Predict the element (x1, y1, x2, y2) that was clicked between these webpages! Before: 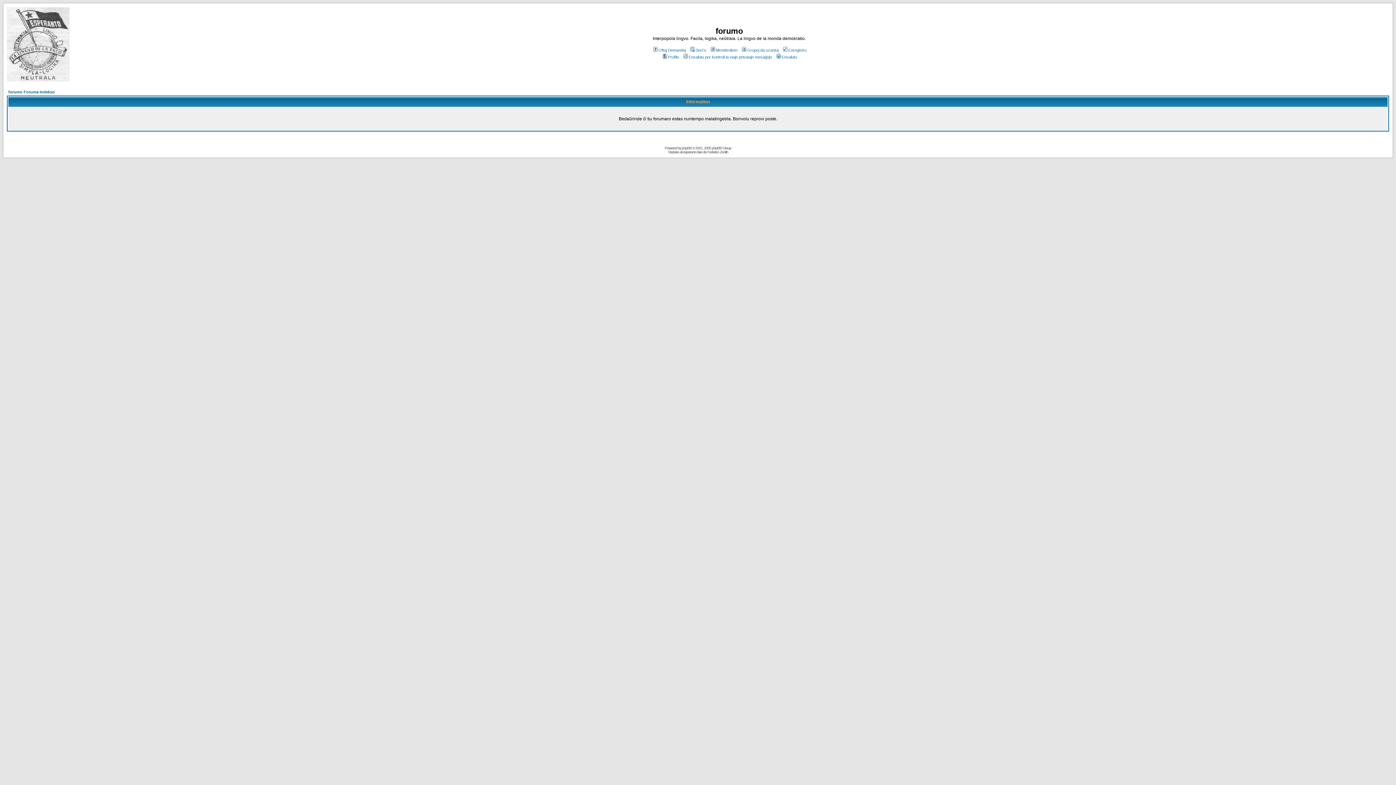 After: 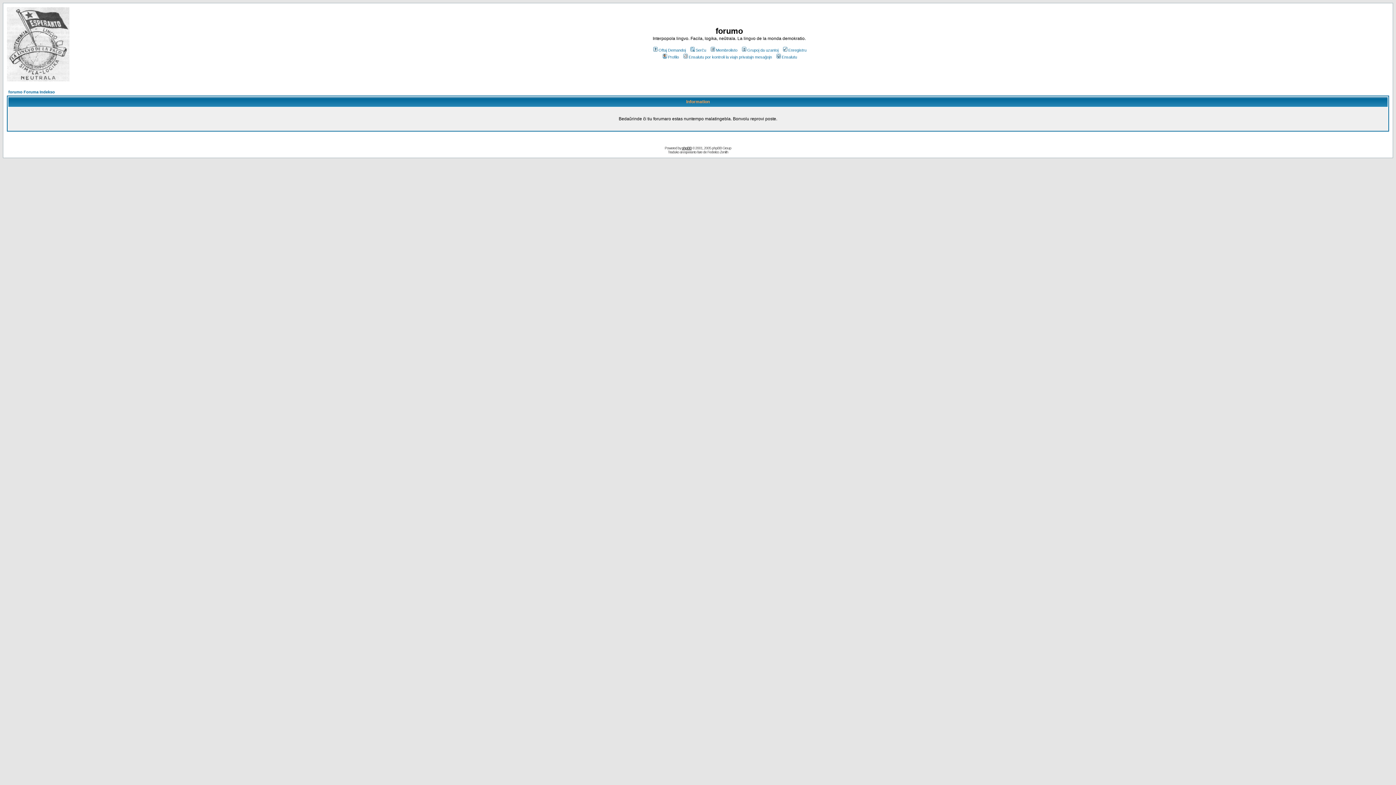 Action: label: phpBB bbox: (682, 146, 691, 150)